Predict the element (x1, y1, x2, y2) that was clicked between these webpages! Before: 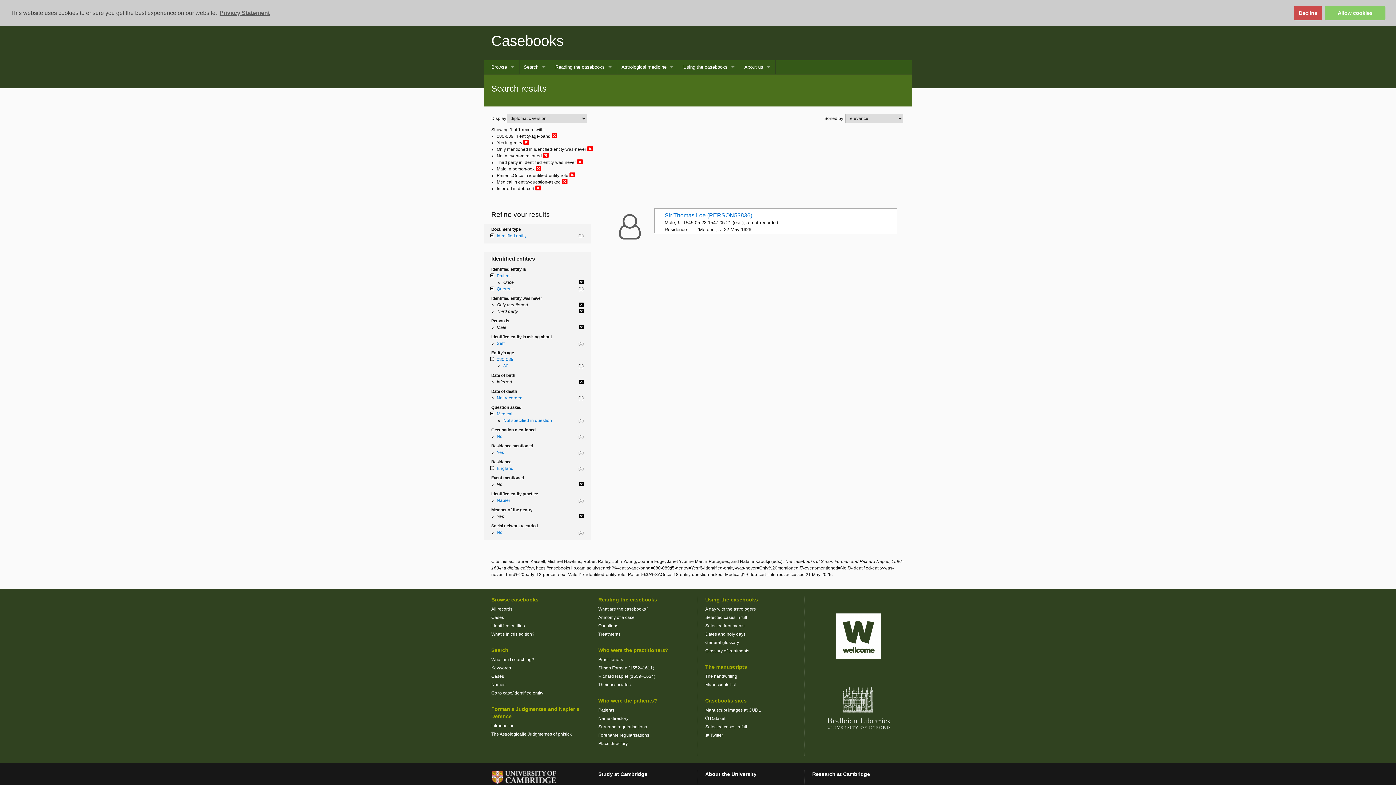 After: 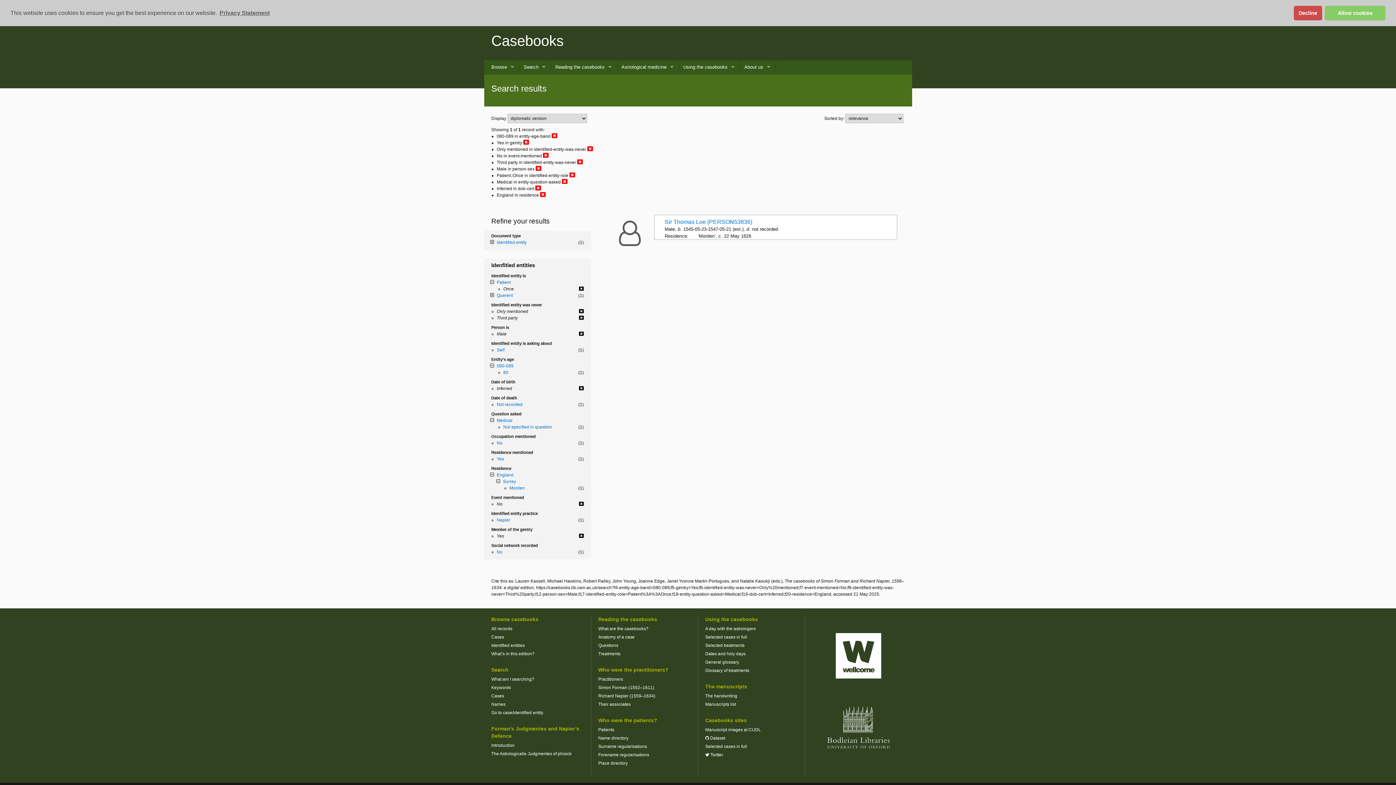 Action: bbox: (490, 466, 495, 471)